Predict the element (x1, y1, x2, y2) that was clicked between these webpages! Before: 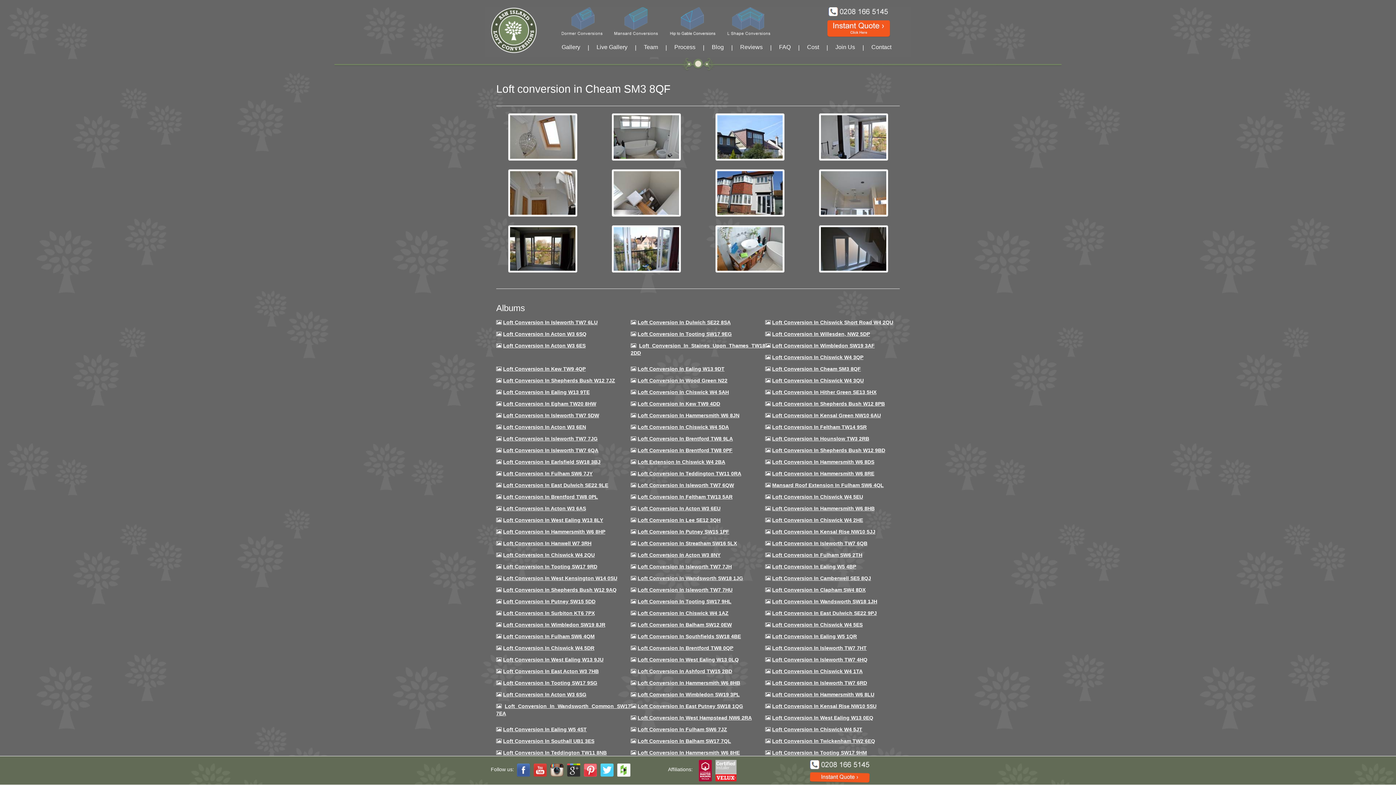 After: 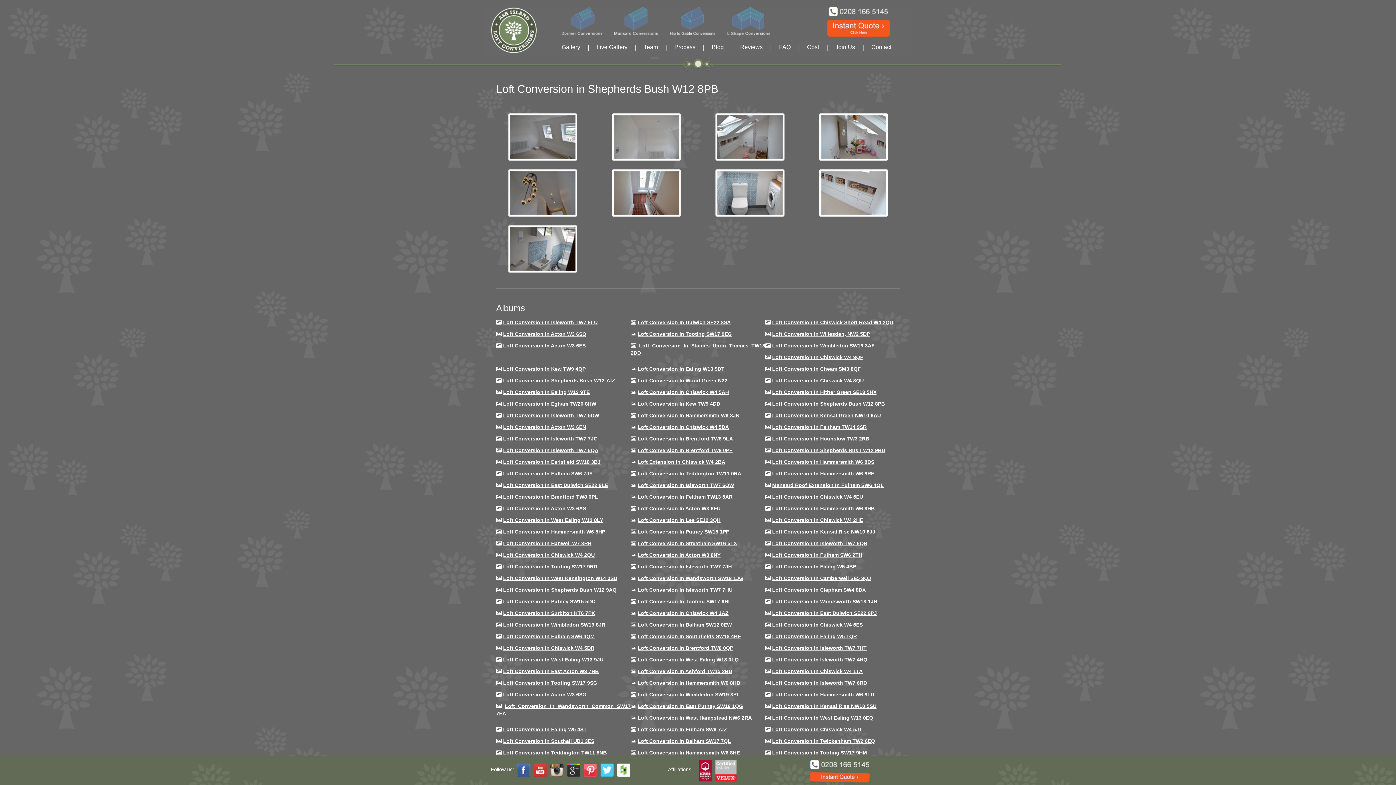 Action: label: Loft Conversion In Shepherds Bush W12 8PB bbox: (772, 401, 885, 406)